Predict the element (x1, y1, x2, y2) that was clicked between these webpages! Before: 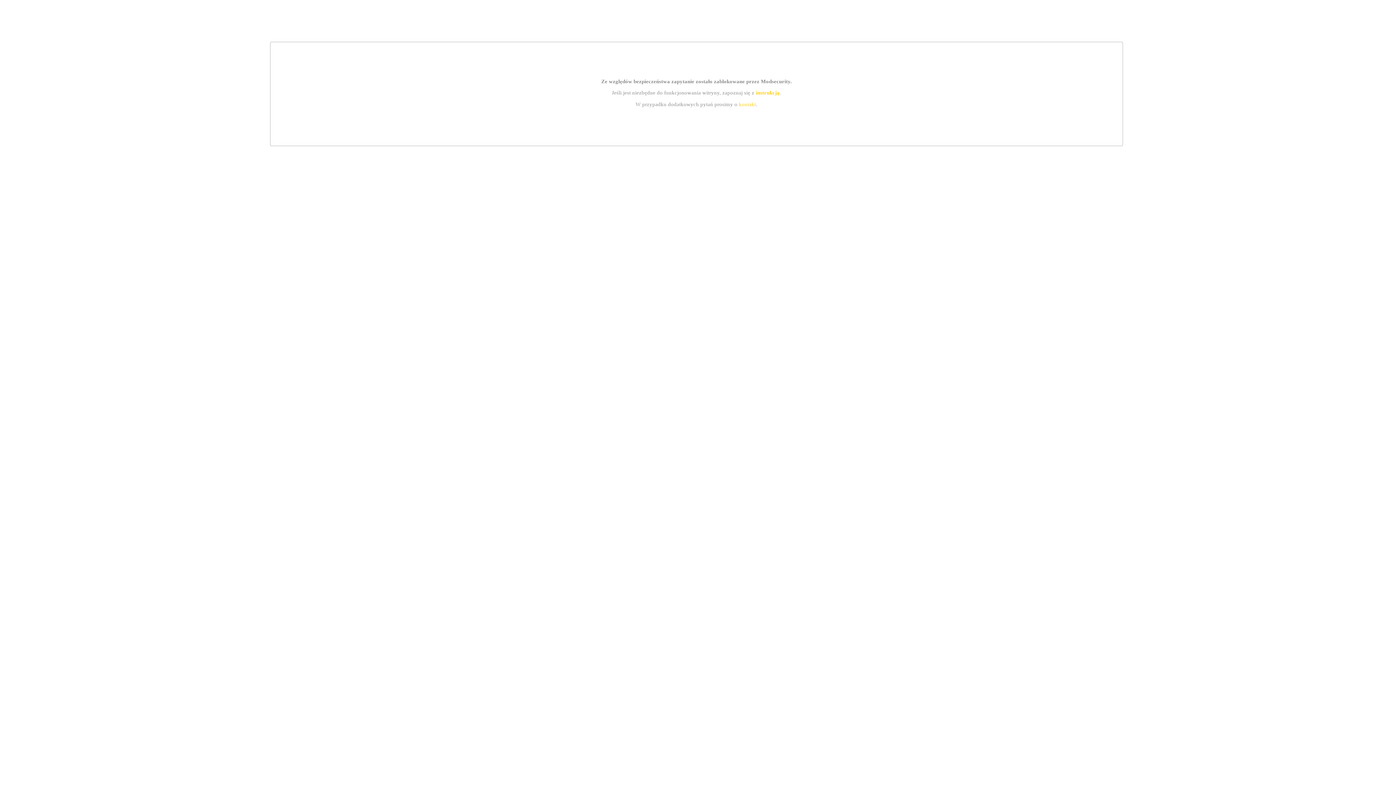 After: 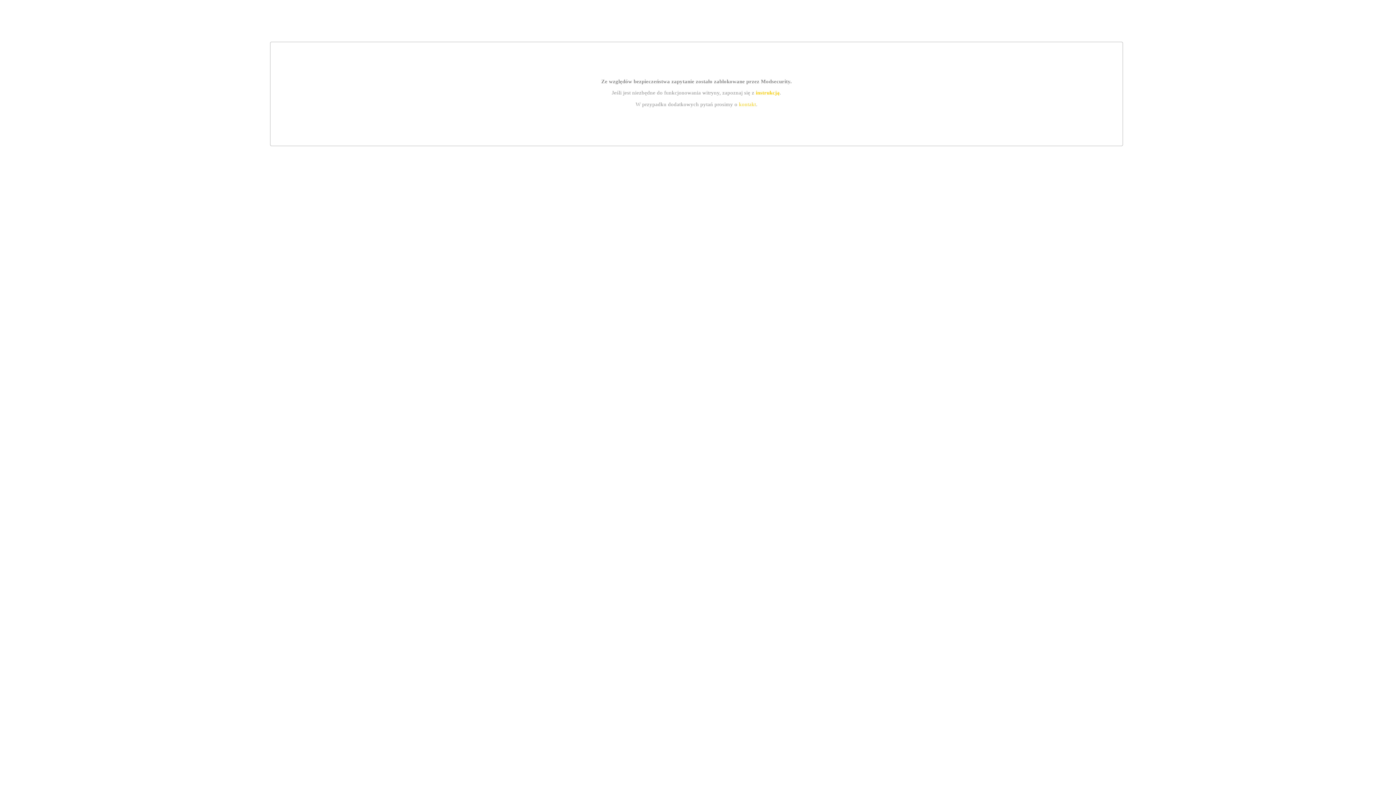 Action: bbox: (739, 101, 756, 107) label: kontakt